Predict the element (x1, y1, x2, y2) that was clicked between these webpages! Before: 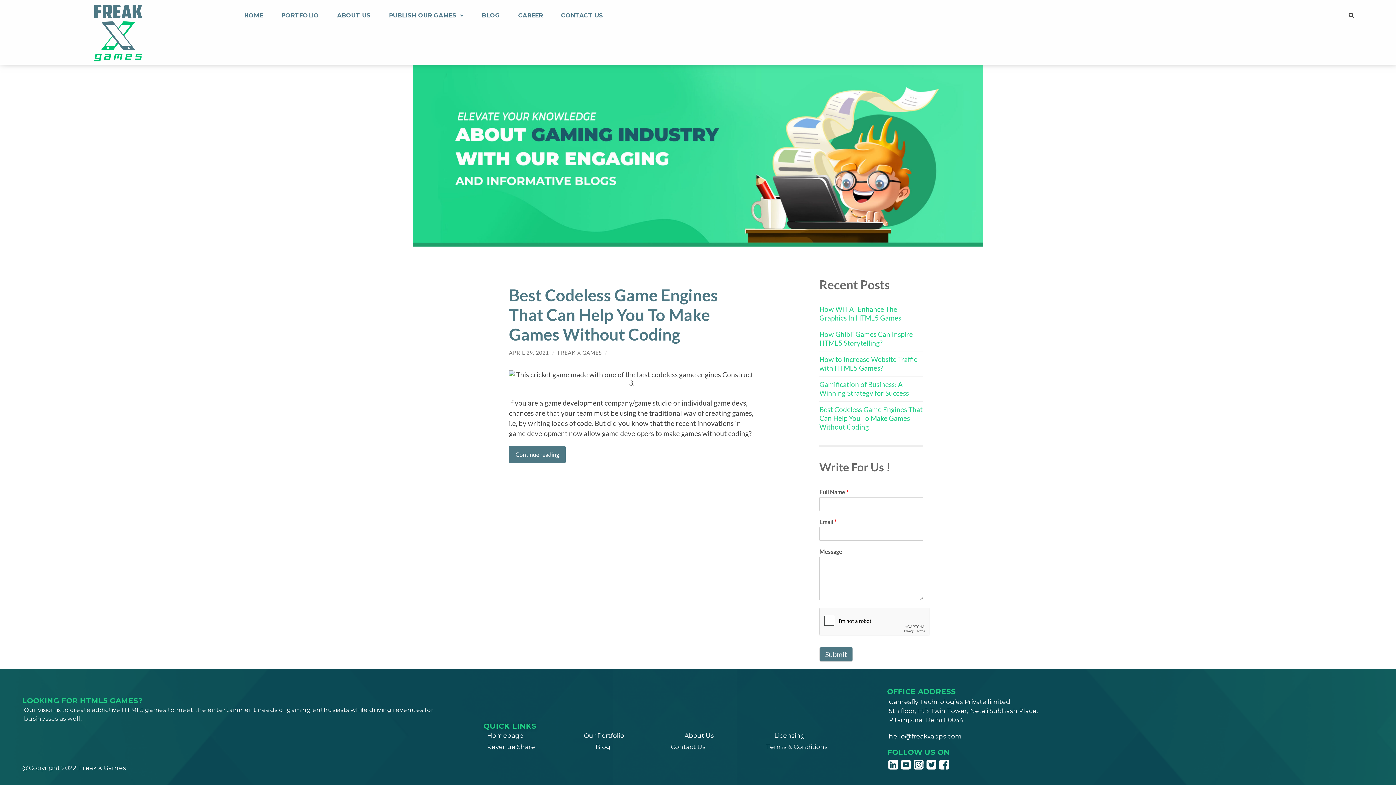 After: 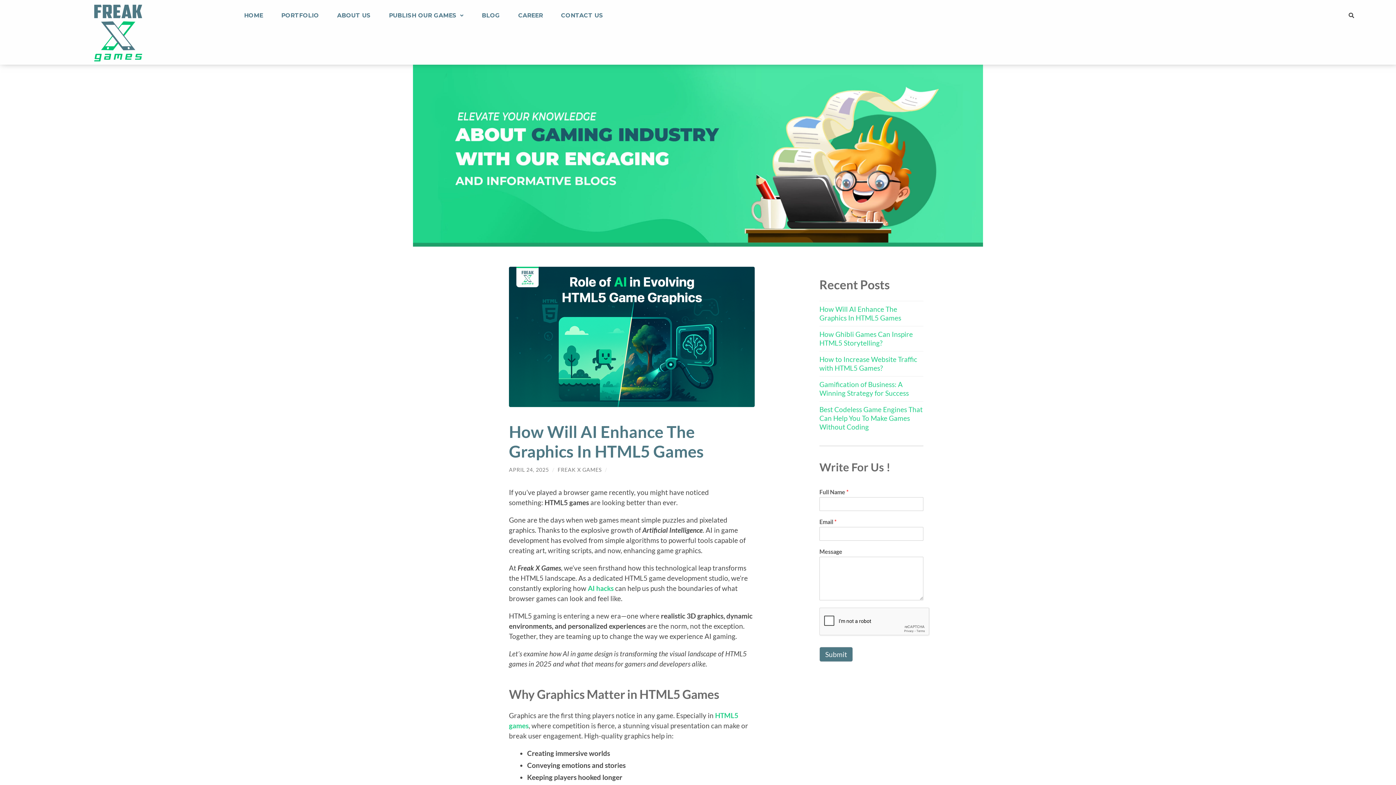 Action: bbox: (819, 305, 901, 322) label: How Will AI Enhance The Graphics In HTML5 Games